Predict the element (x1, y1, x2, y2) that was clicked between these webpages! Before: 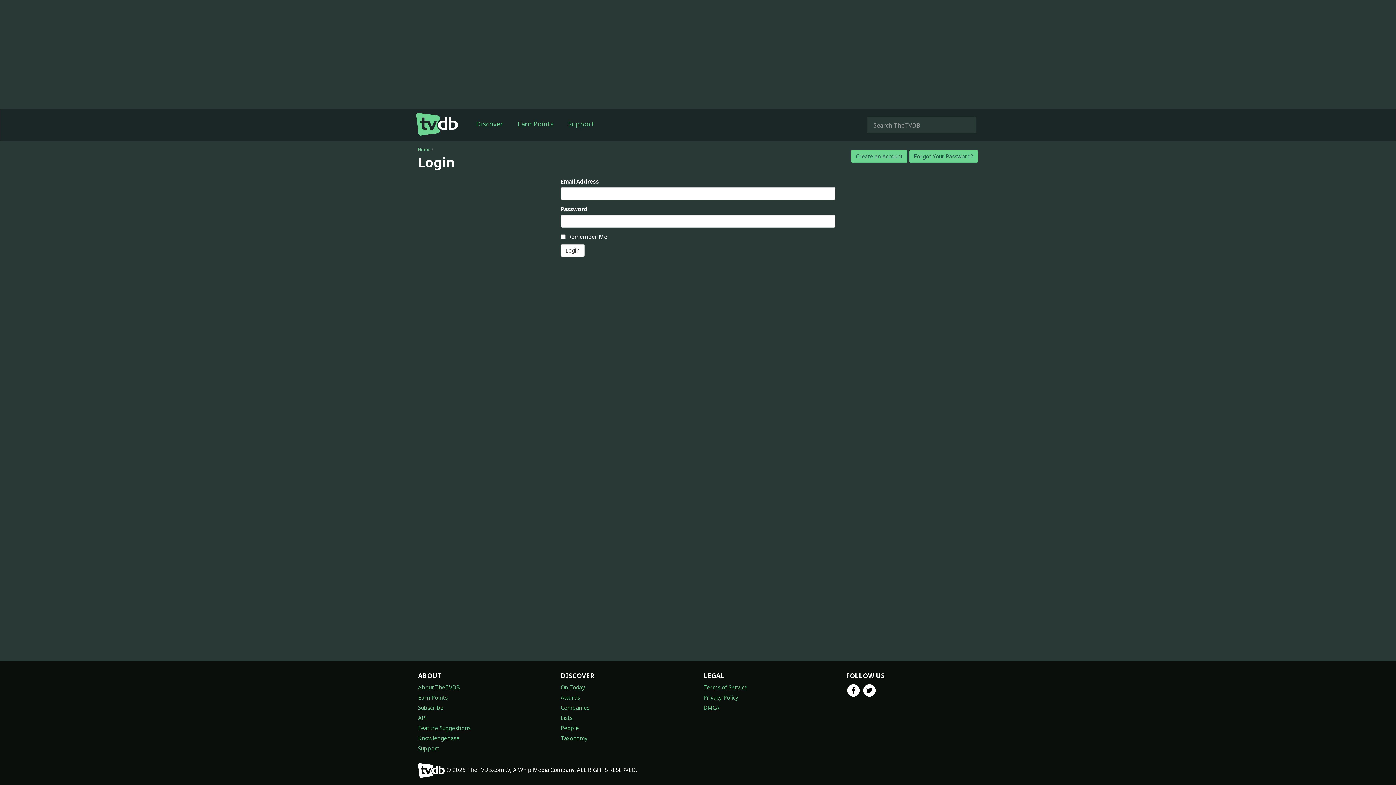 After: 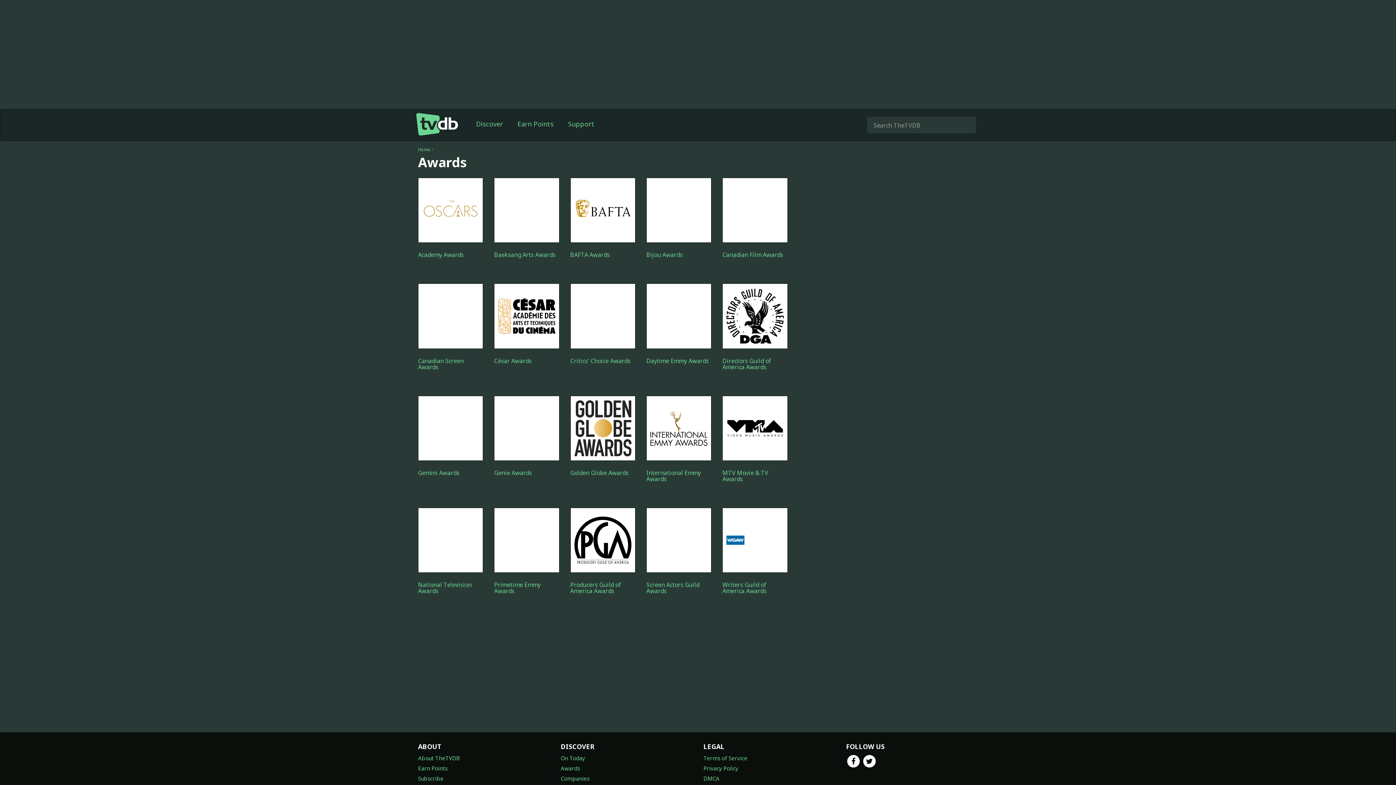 Action: label: Awards bbox: (560, 694, 580, 701)